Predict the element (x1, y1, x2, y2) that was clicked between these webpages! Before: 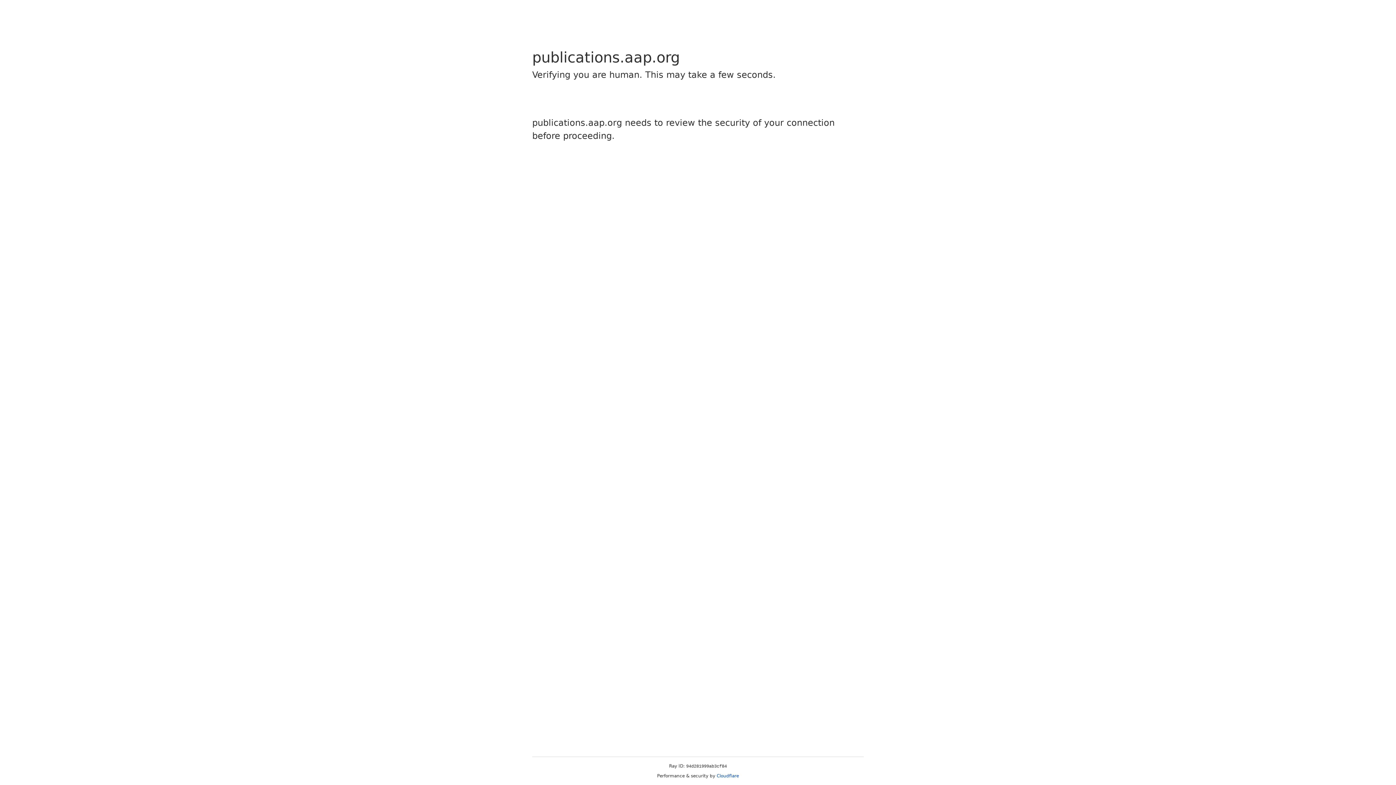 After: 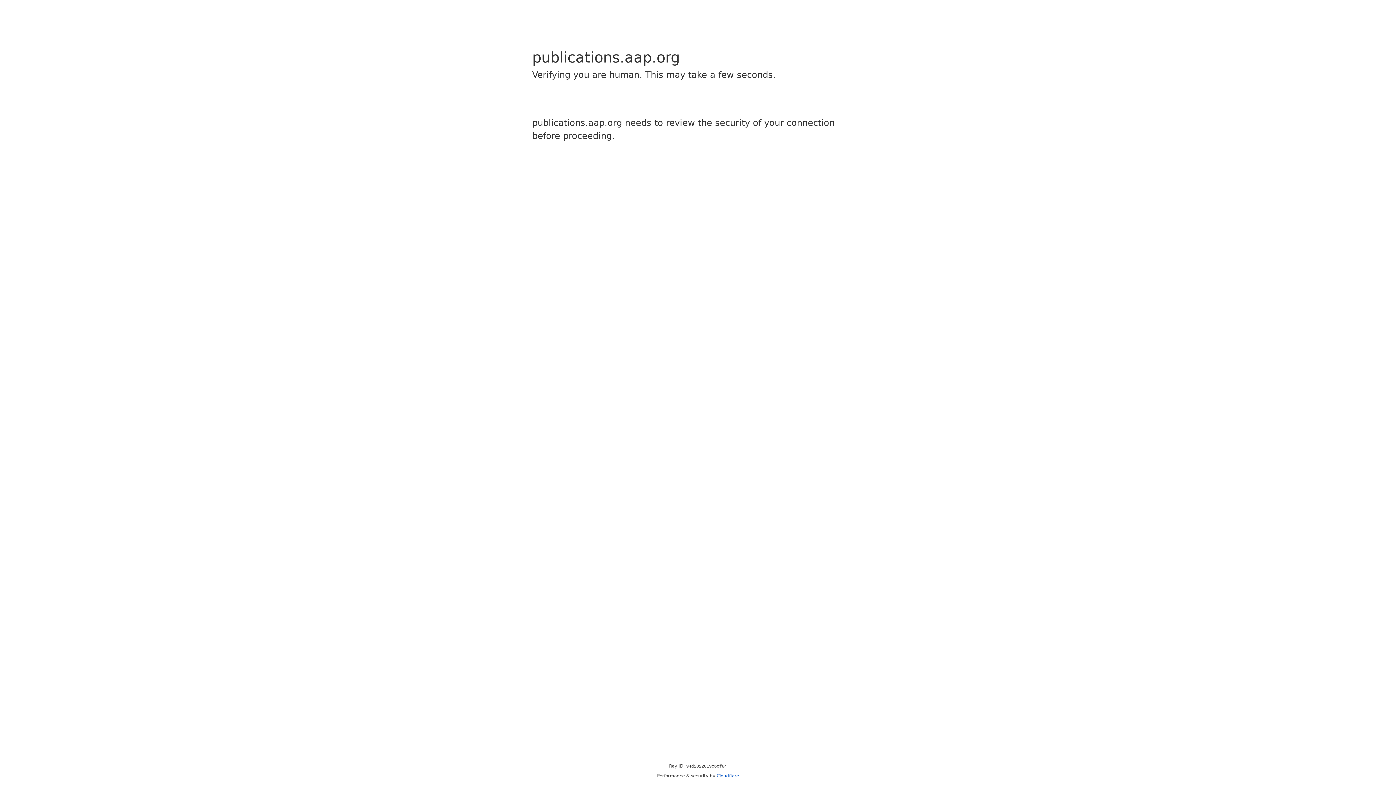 Action: label: Cloudflare bbox: (716, 773, 739, 778)